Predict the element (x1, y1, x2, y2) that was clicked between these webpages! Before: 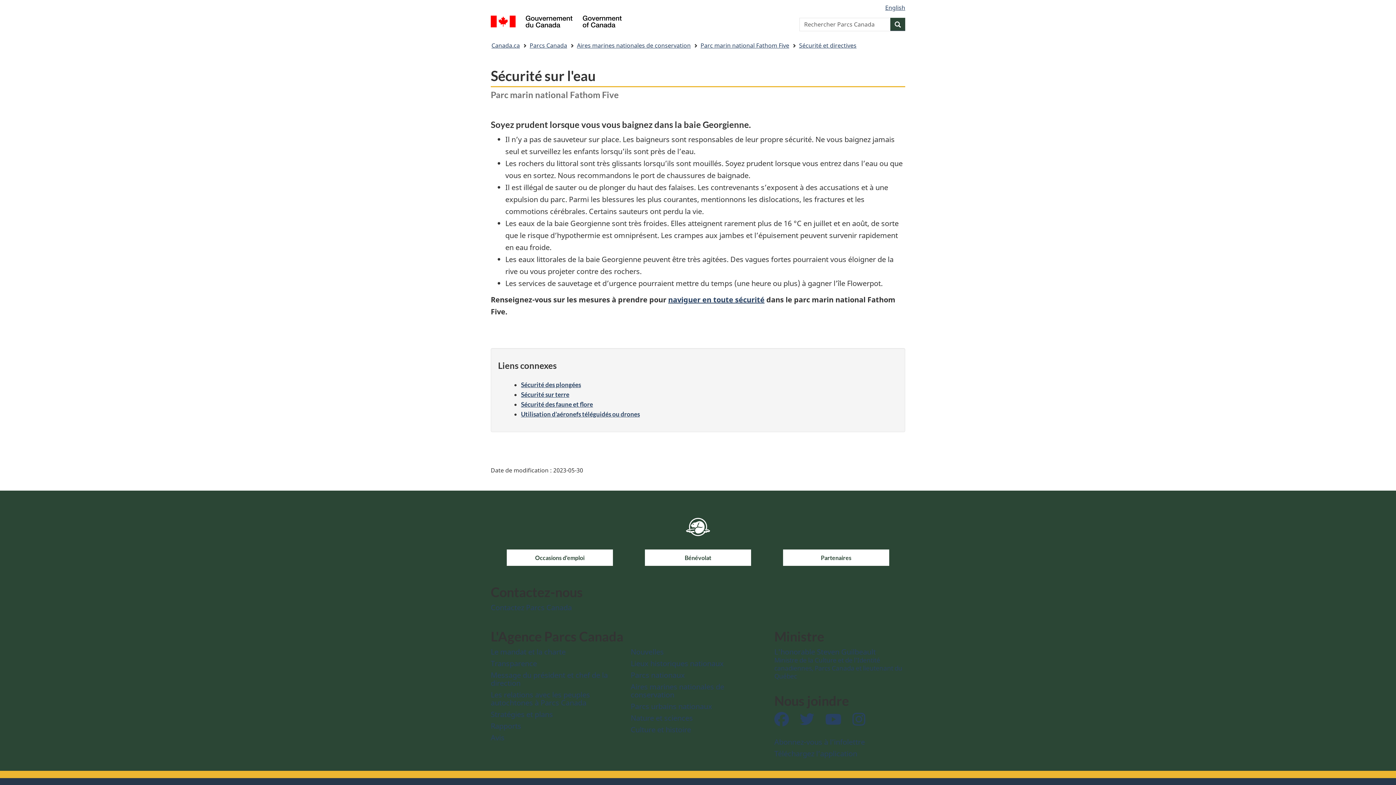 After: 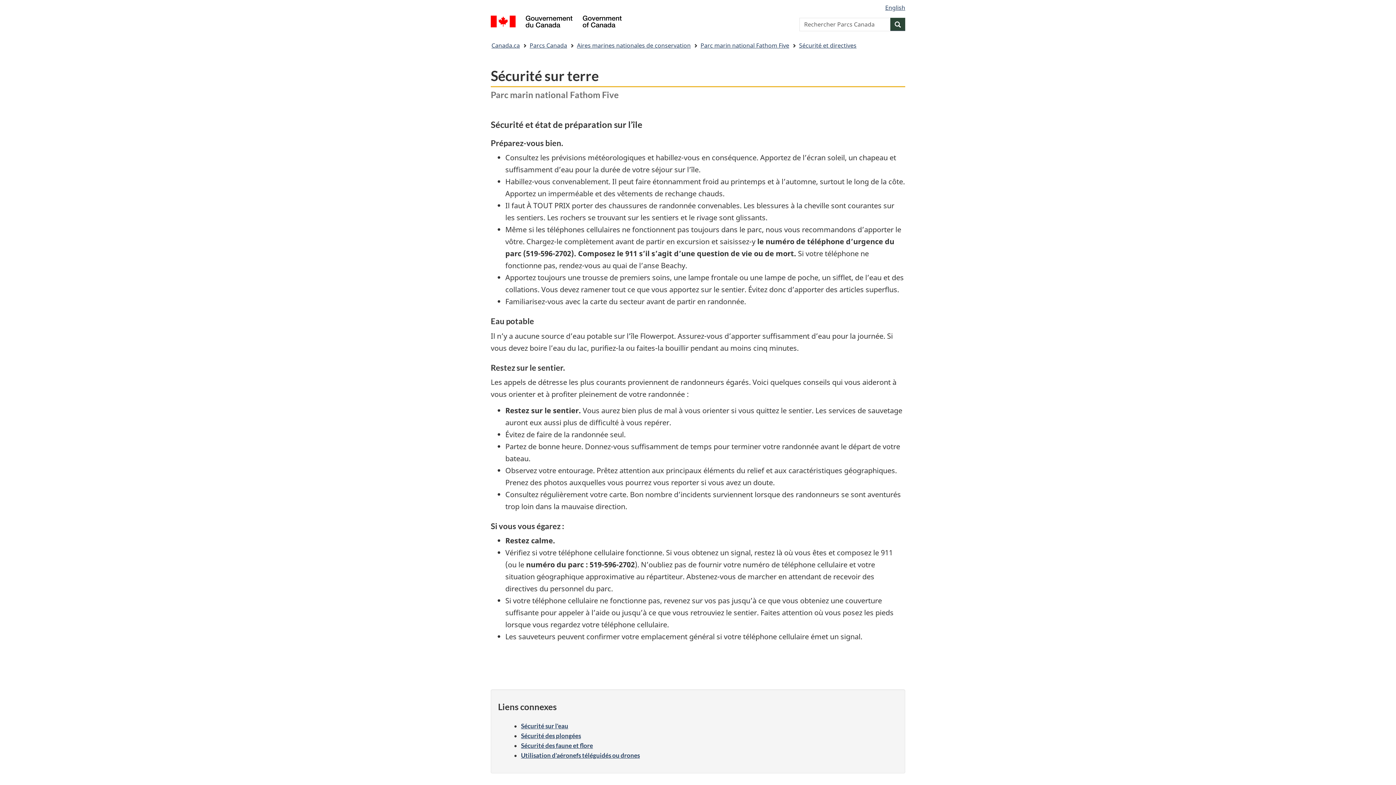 Action: bbox: (521, 390, 569, 398) label: Sécurité sur terre